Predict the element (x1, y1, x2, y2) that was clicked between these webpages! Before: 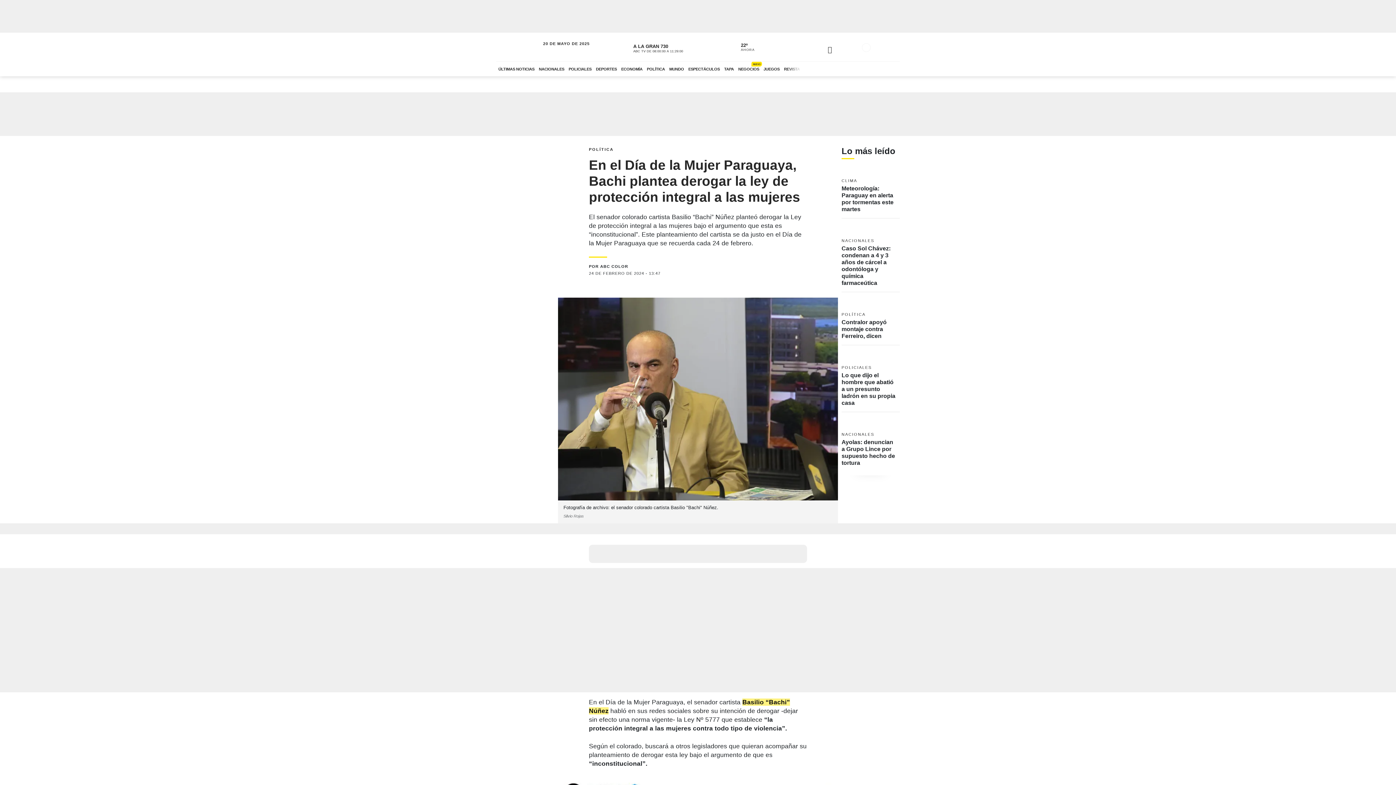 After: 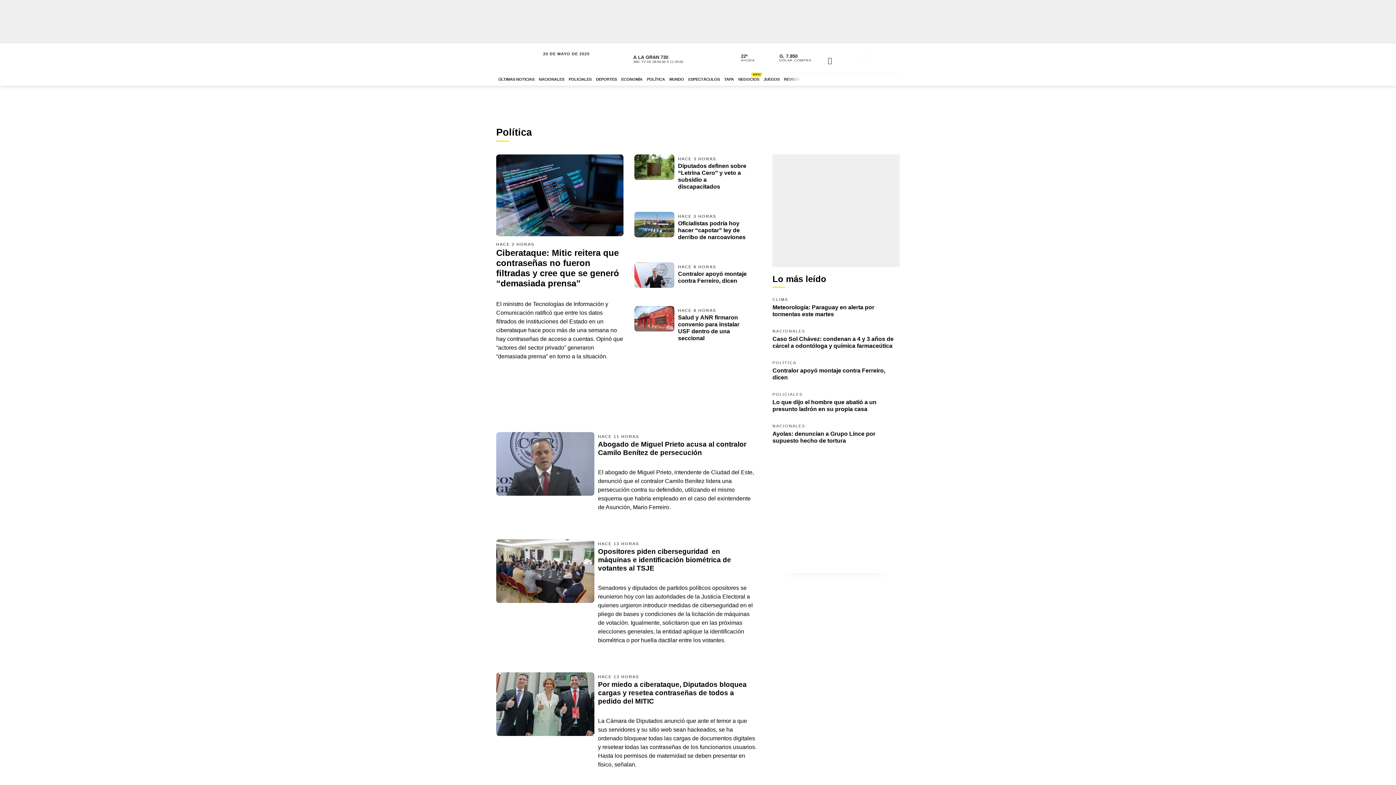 Action: label: POLÍTICA bbox: (644, 61, 667, 76)